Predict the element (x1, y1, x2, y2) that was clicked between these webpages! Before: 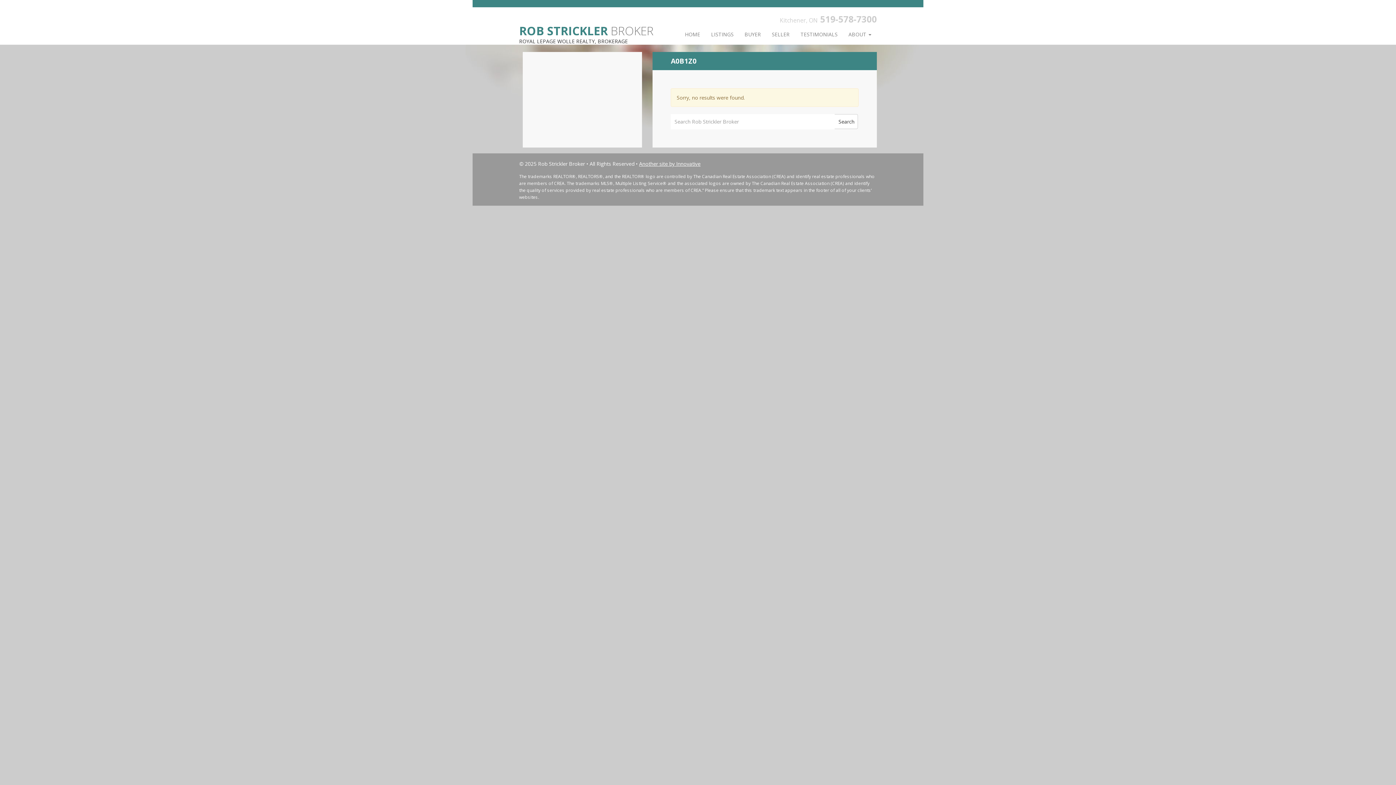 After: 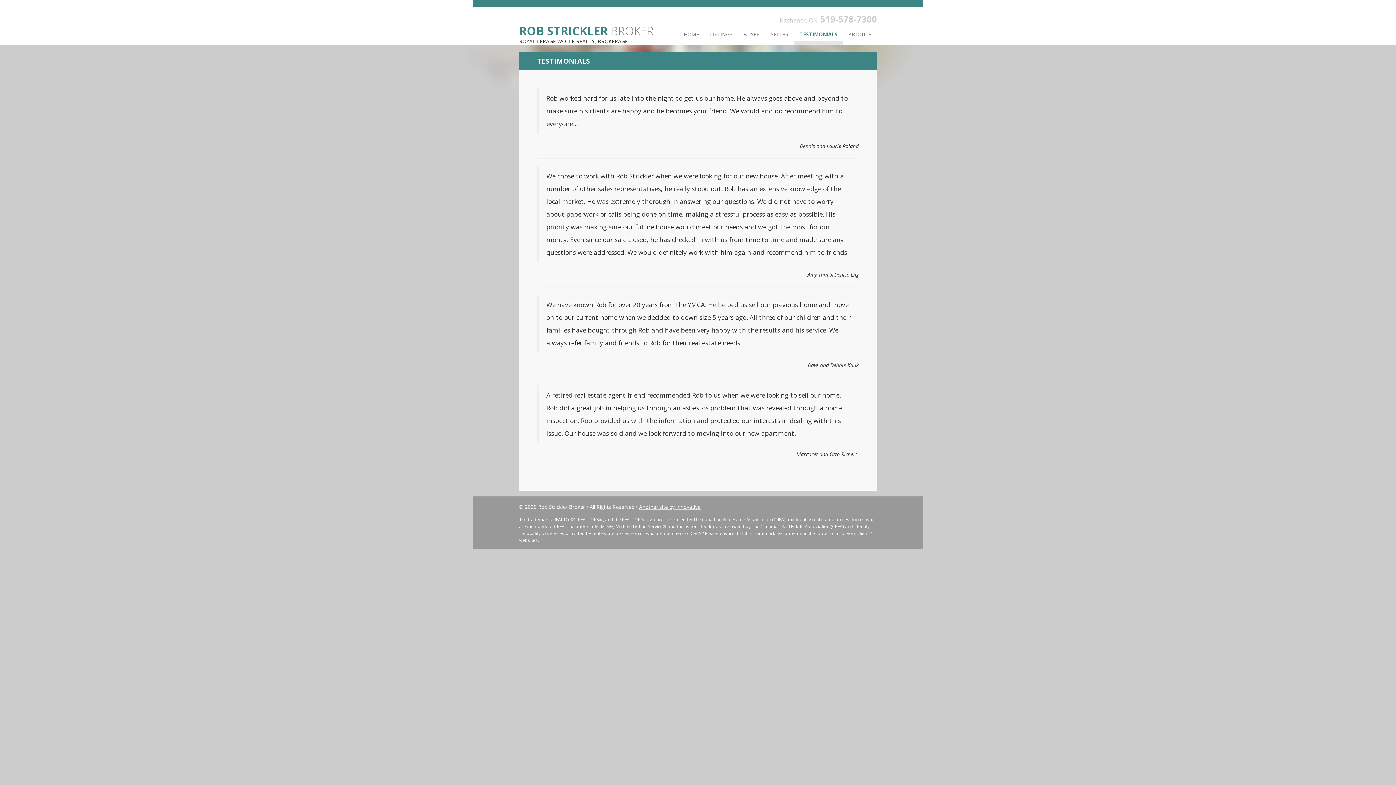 Action: bbox: (795, 25, 843, 44) label: TESTIMONIALS